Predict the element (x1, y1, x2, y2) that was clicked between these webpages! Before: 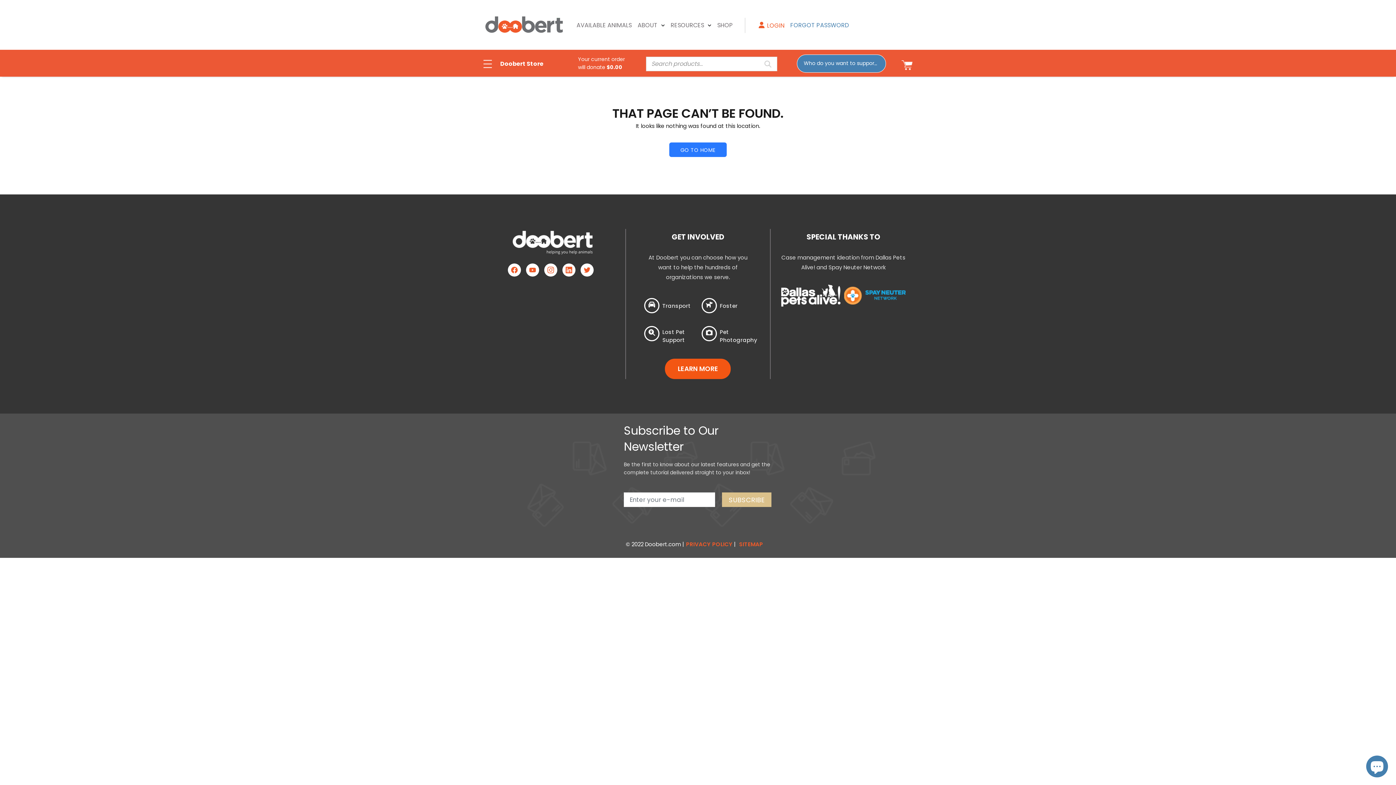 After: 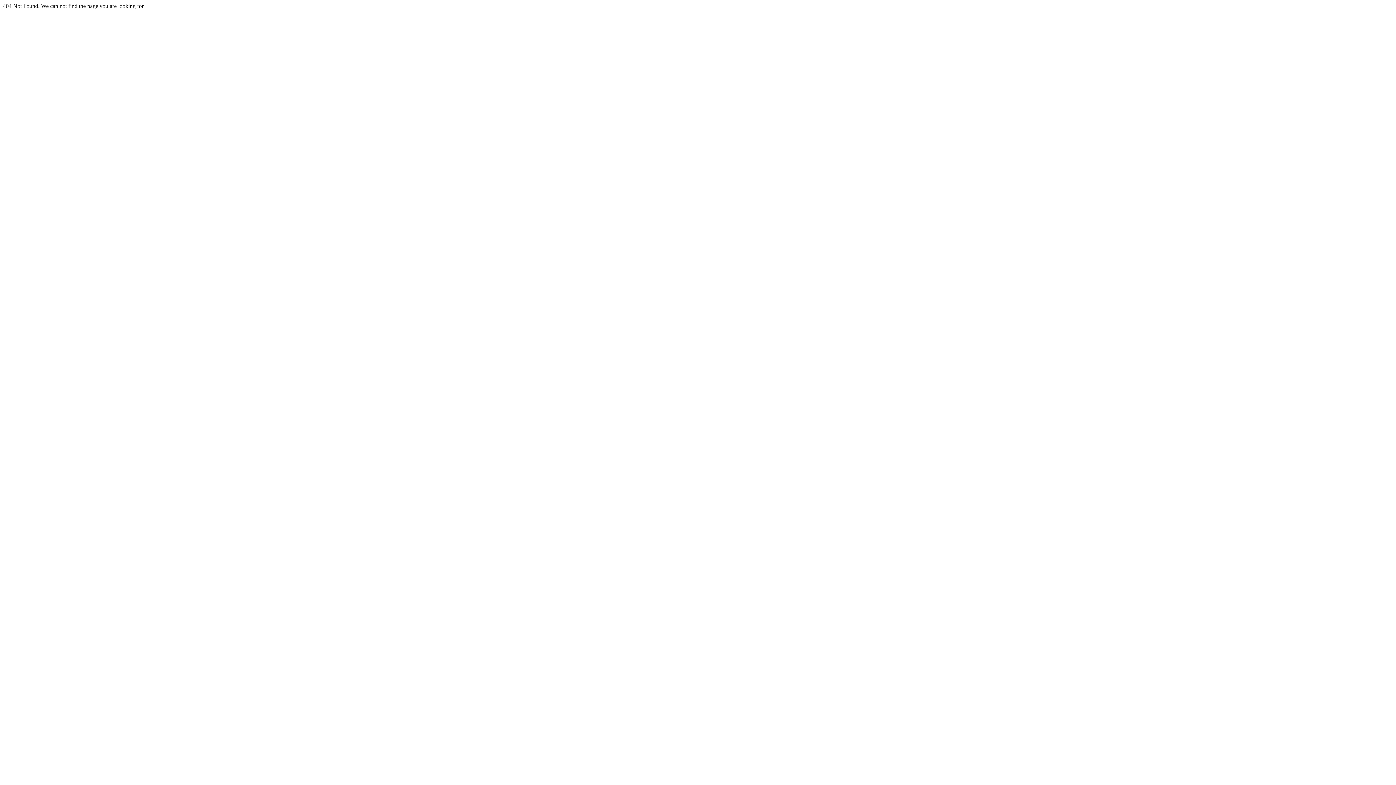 Action: label: AVAILABLE ANIMALS bbox: (572, 17, 634, 32)